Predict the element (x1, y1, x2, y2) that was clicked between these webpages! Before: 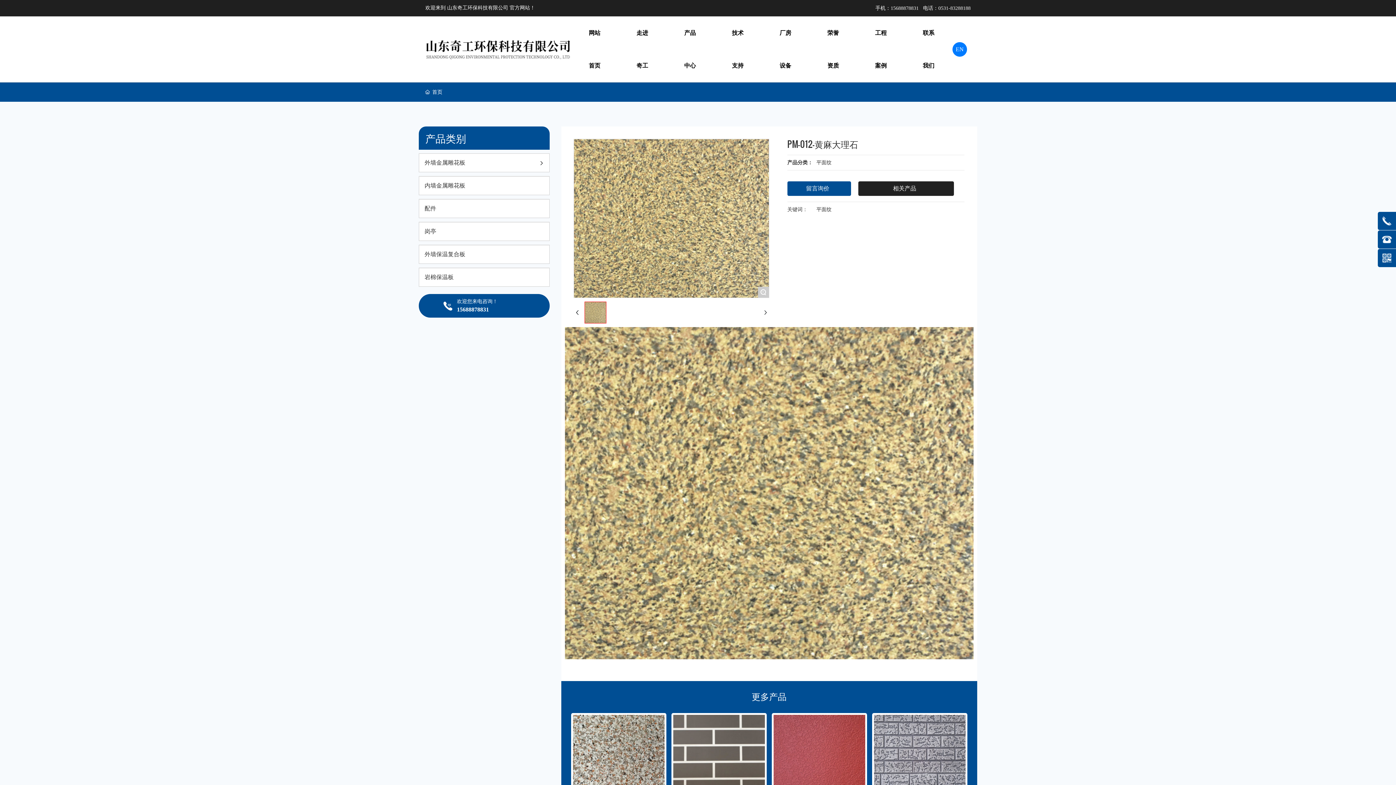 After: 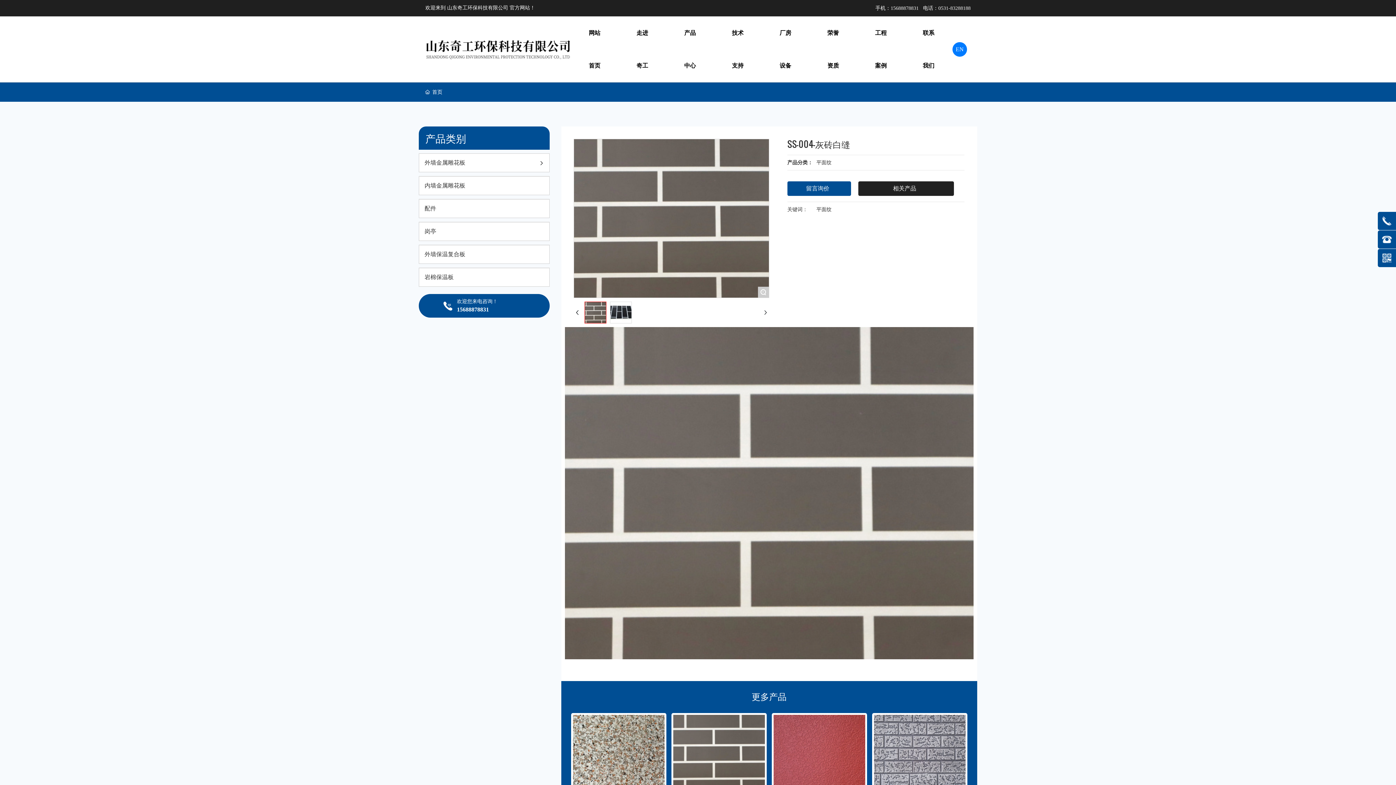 Action: label: SS-004-灰砖白缝 bbox: (700, 685, 737, 691)